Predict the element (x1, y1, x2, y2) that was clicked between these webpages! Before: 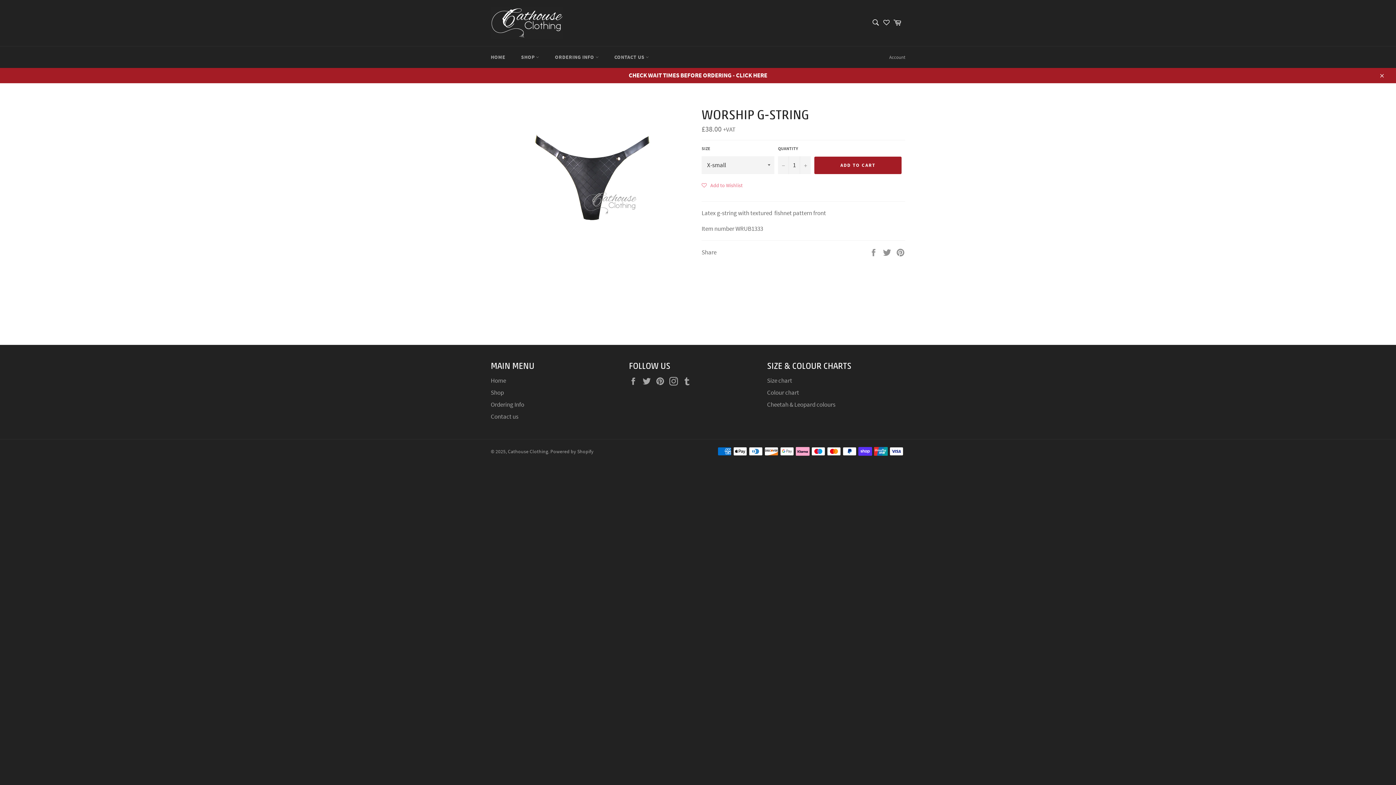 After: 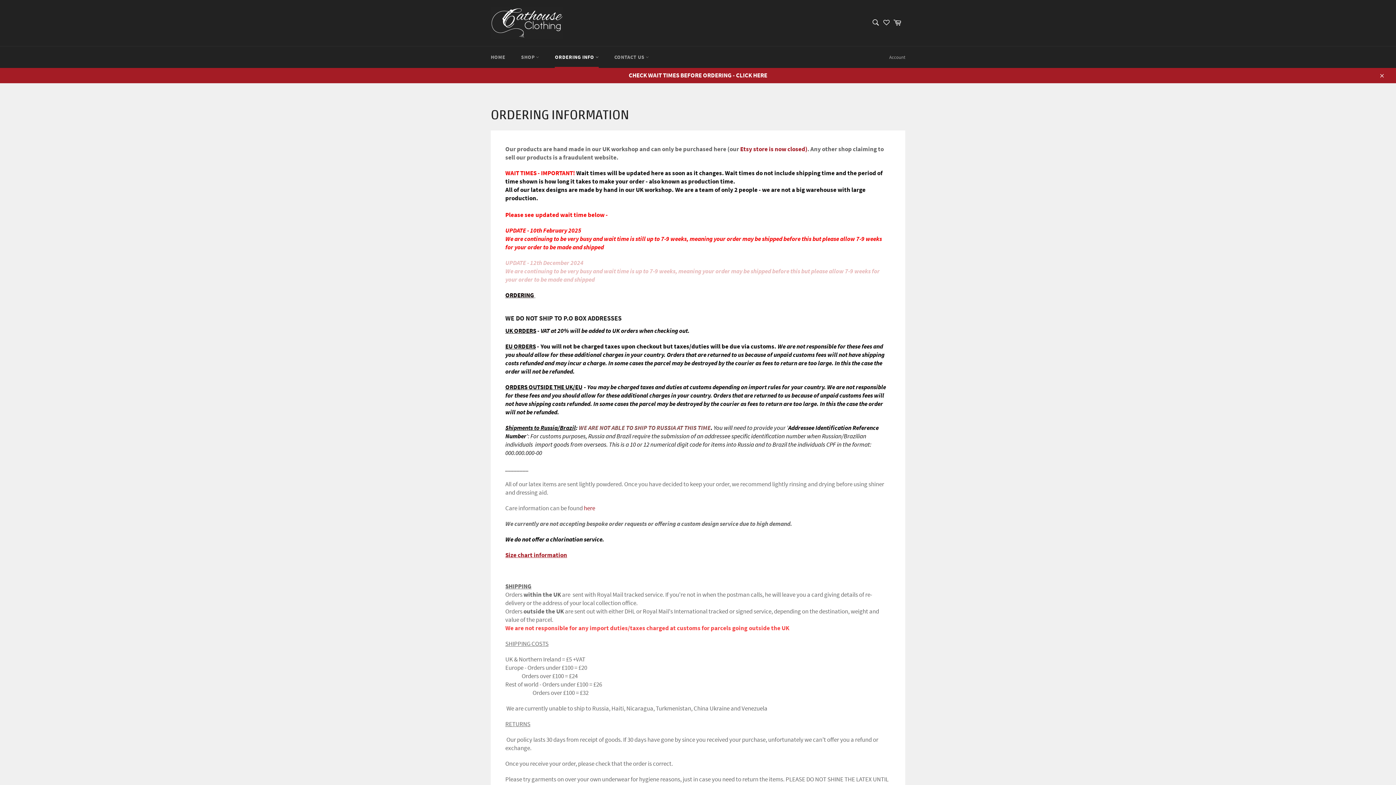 Action: label: Ordering Info bbox: (490, 400, 524, 408)